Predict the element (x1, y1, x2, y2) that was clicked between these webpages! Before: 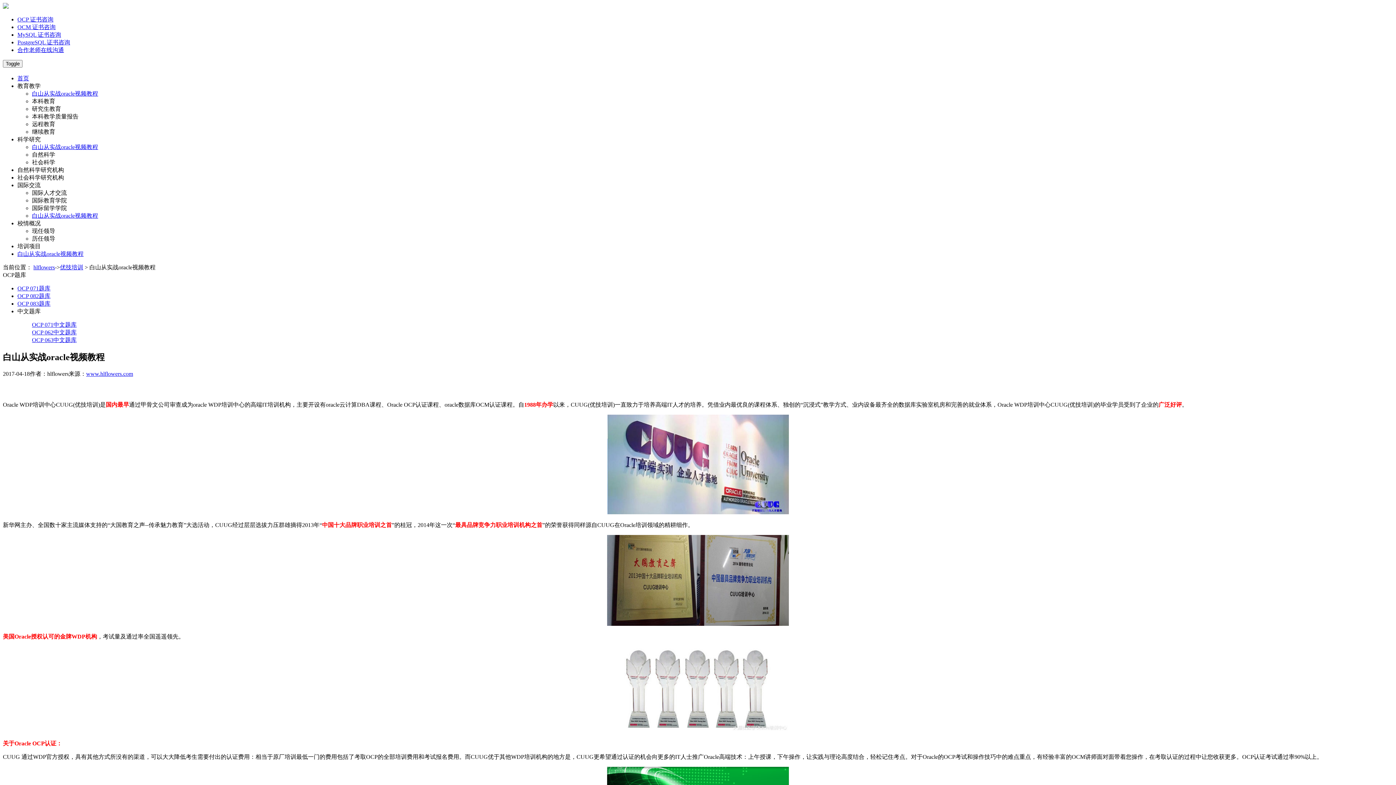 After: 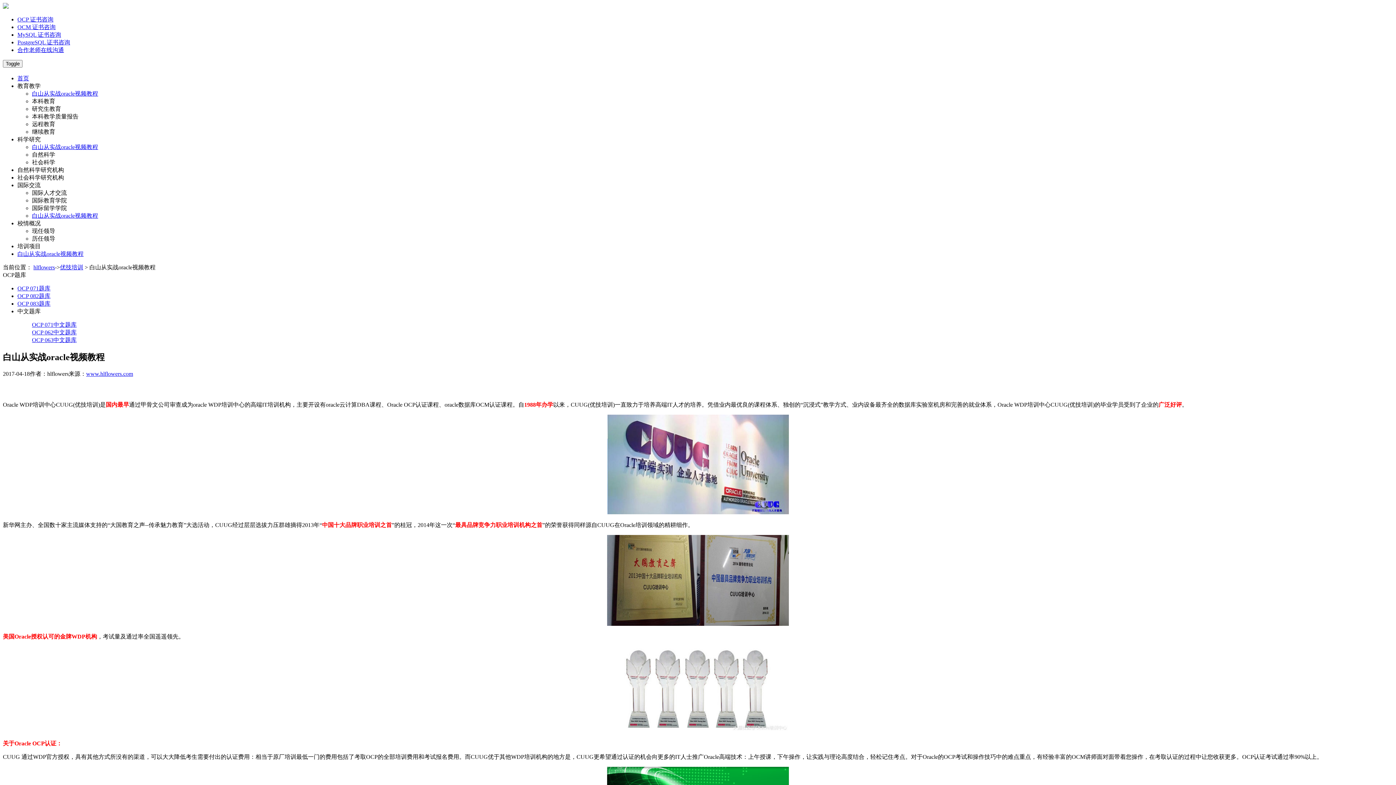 Action: bbox: (17, 243, 40, 249) label: 培训项目